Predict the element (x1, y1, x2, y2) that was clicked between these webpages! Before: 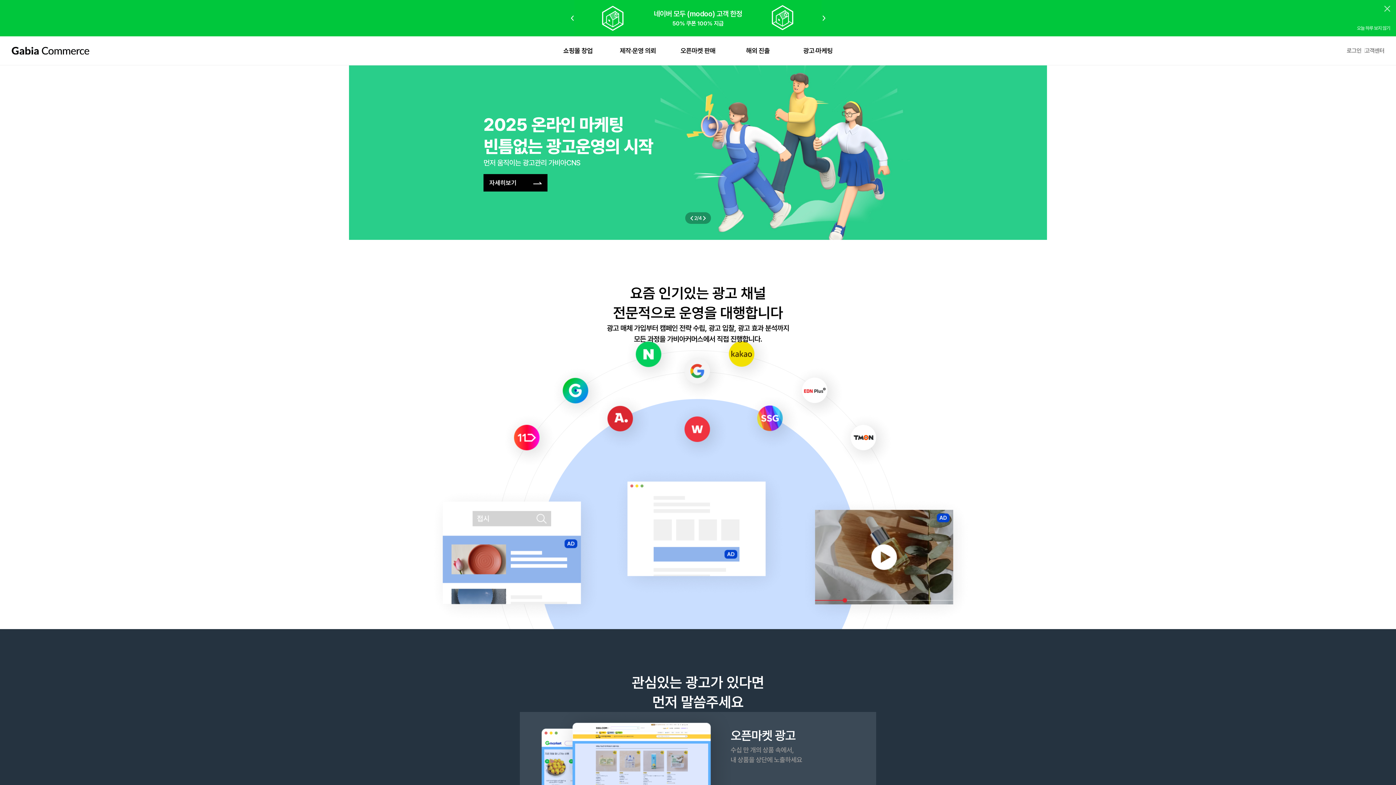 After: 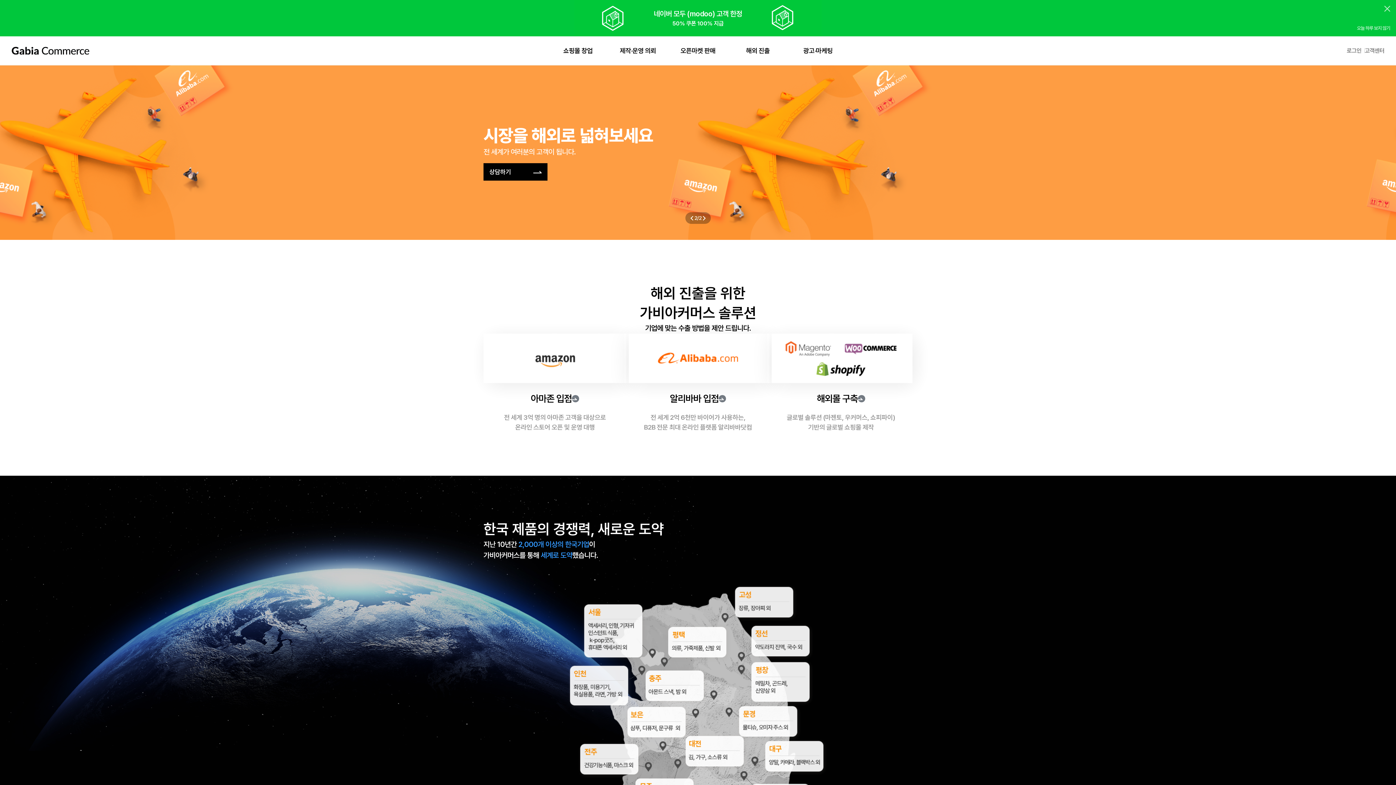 Action: label: 해외 진출 bbox: (728, 47, 788, 54)